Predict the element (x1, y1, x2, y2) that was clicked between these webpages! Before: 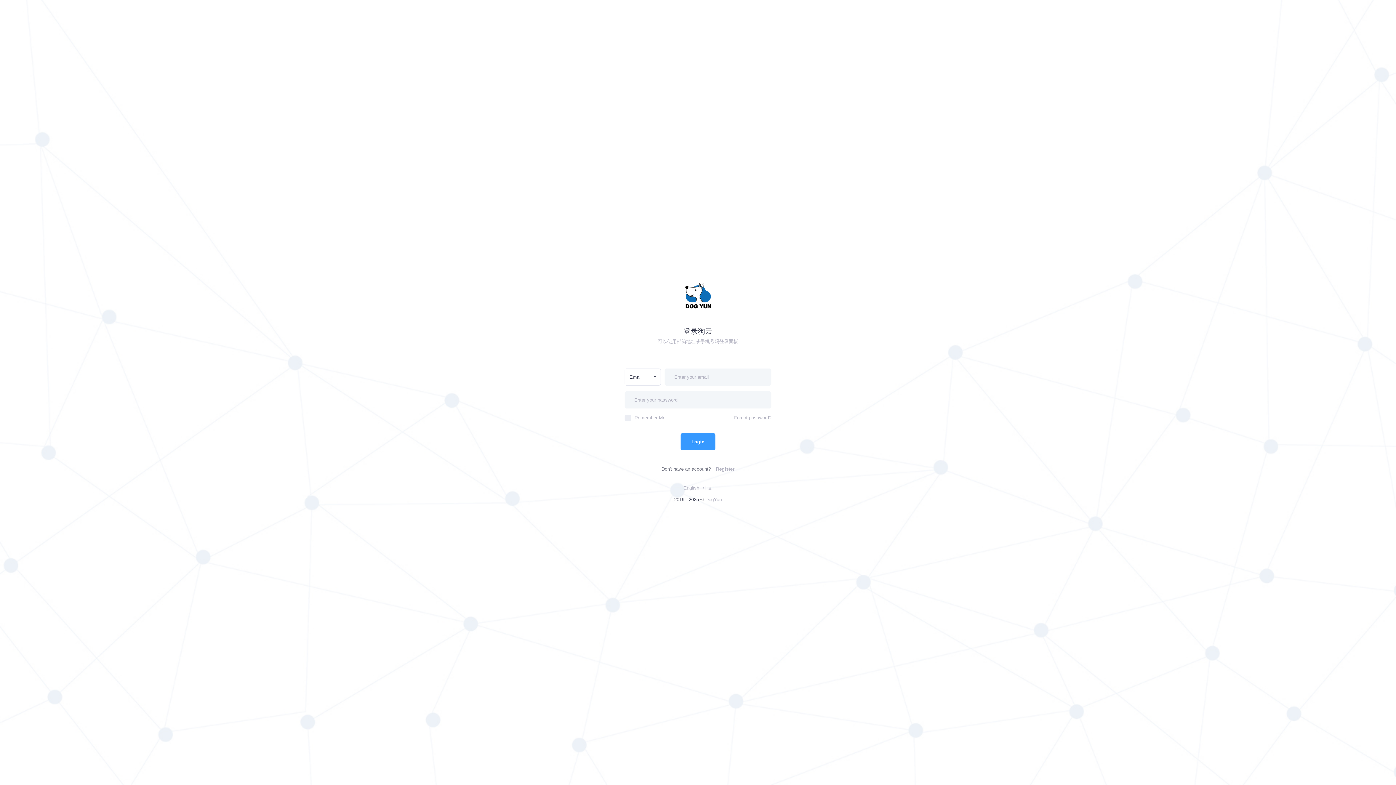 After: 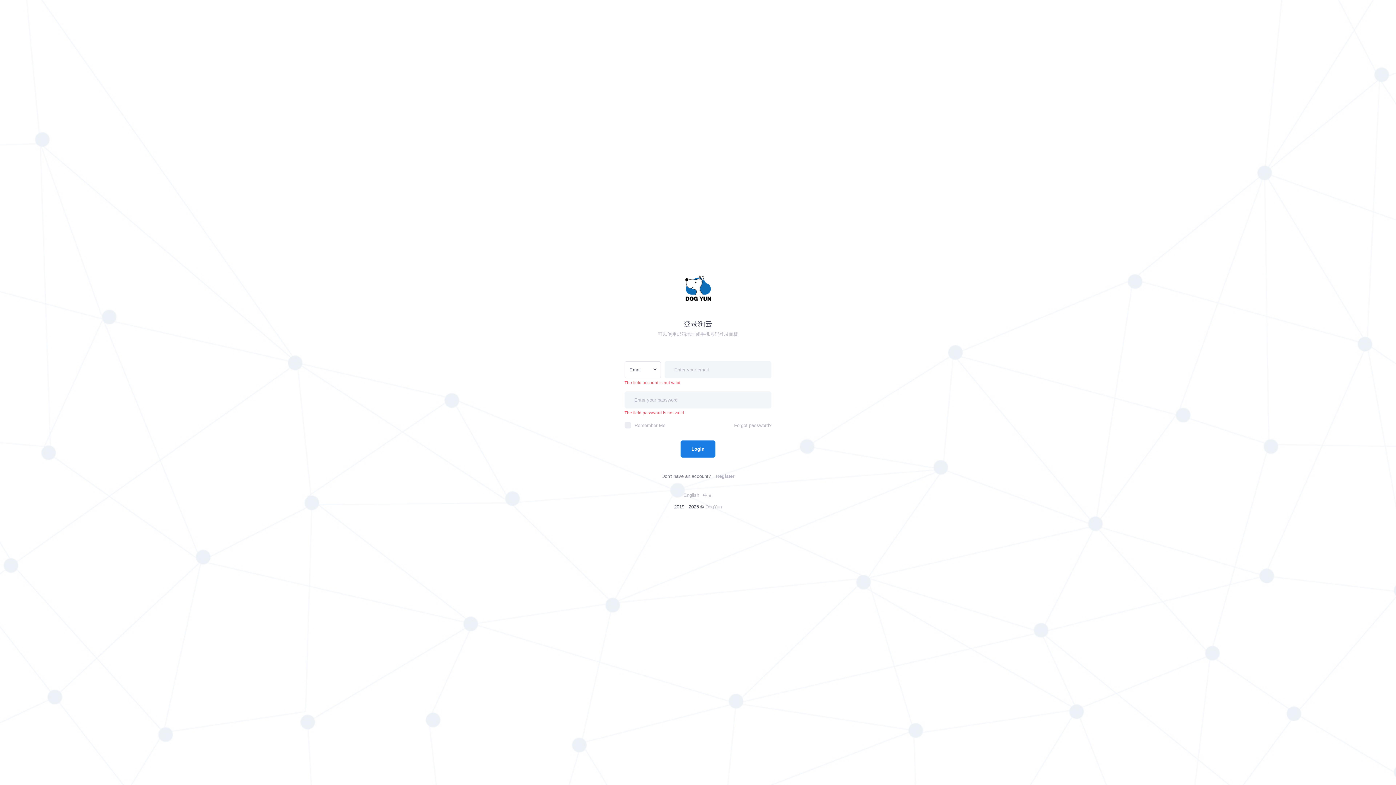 Action: bbox: (680, 433, 715, 450) label: Login